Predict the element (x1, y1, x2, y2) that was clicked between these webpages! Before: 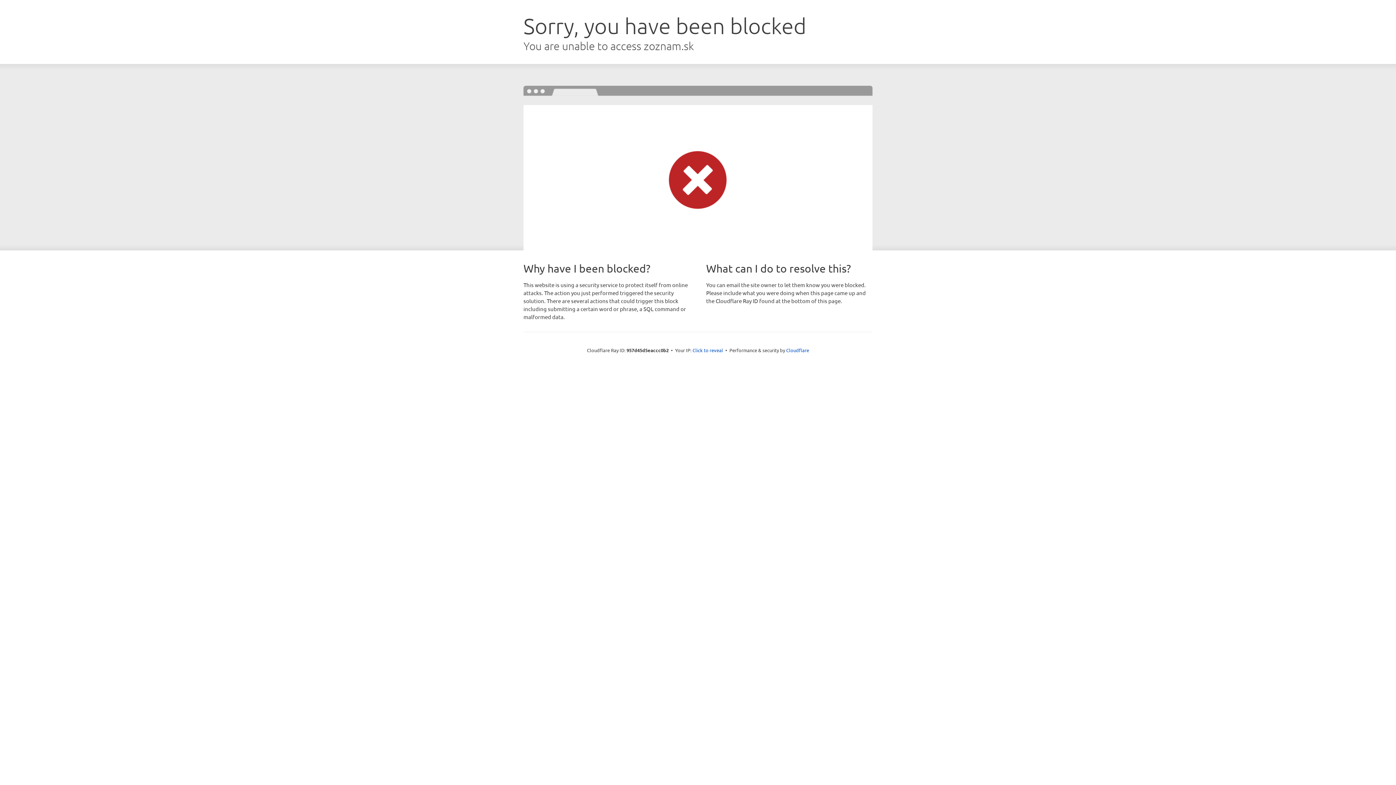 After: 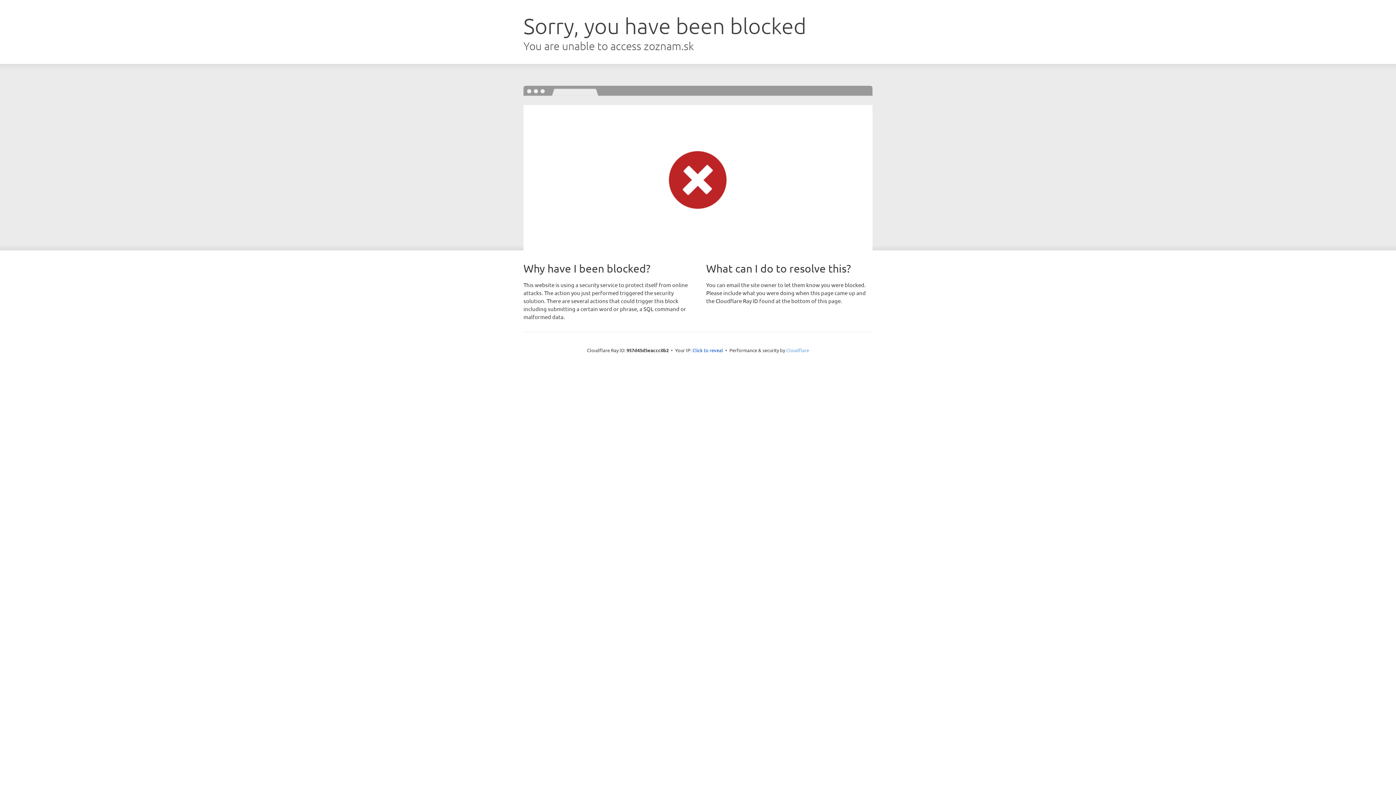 Action: label: Cloudflare bbox: (786, 347, 809, 353)